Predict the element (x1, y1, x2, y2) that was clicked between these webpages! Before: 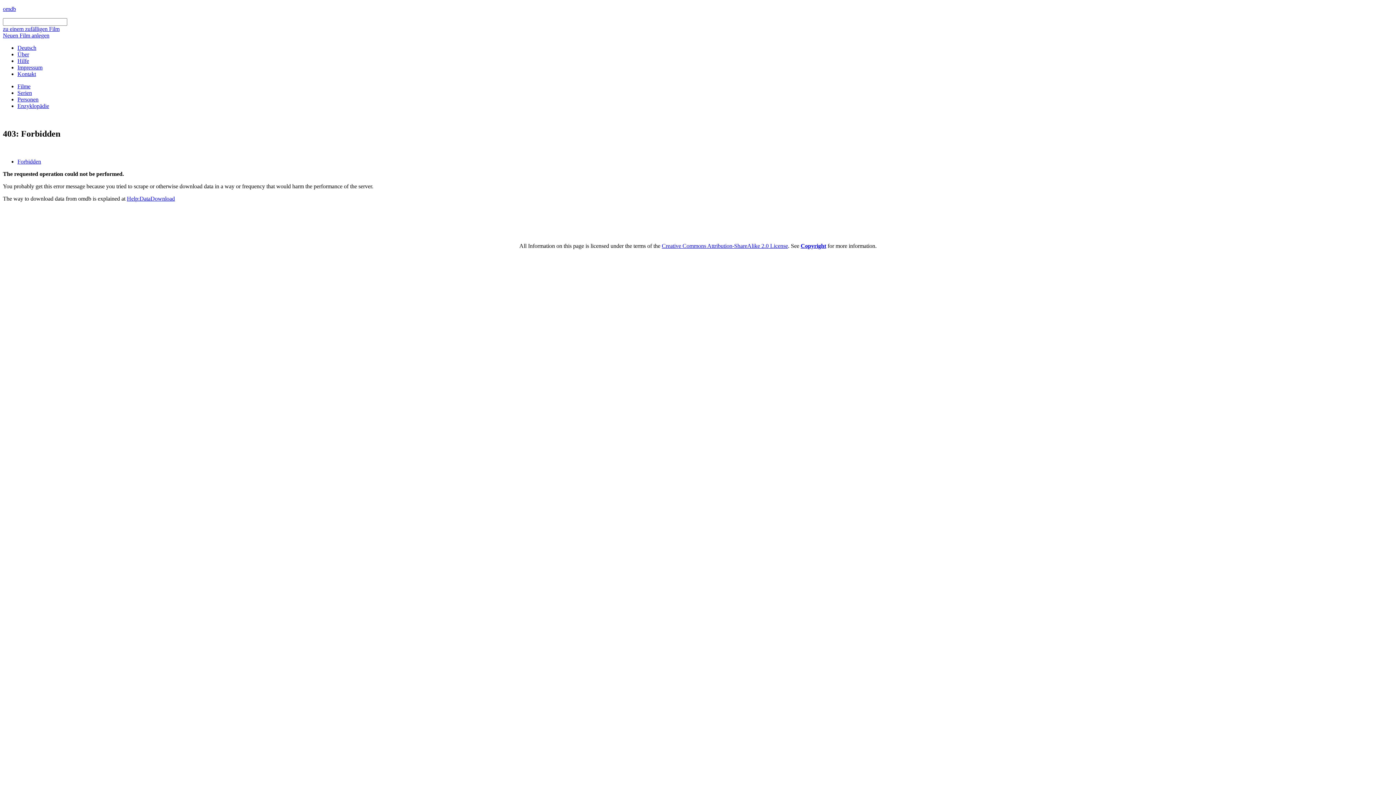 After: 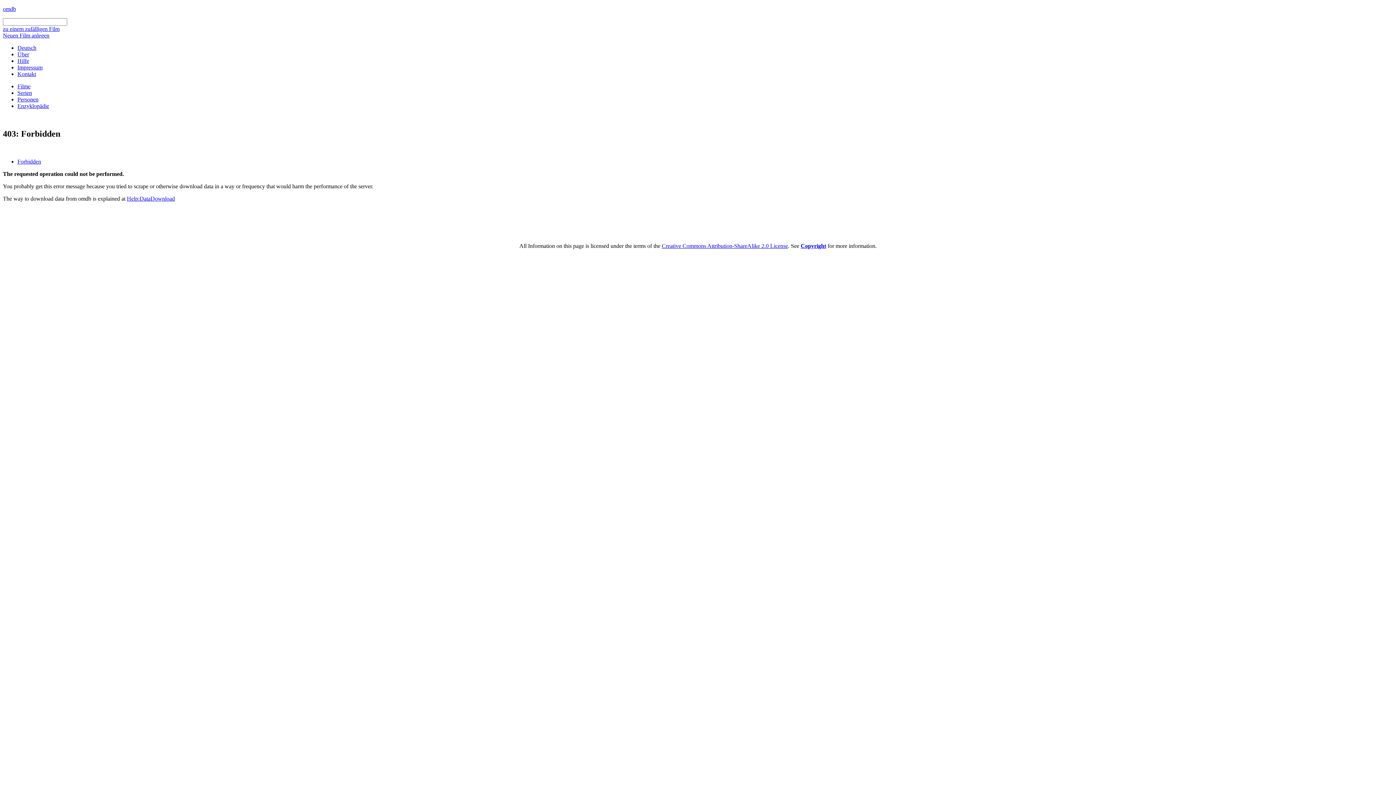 Action: label: Forbidden bbox: (17, 158, 41, 164)